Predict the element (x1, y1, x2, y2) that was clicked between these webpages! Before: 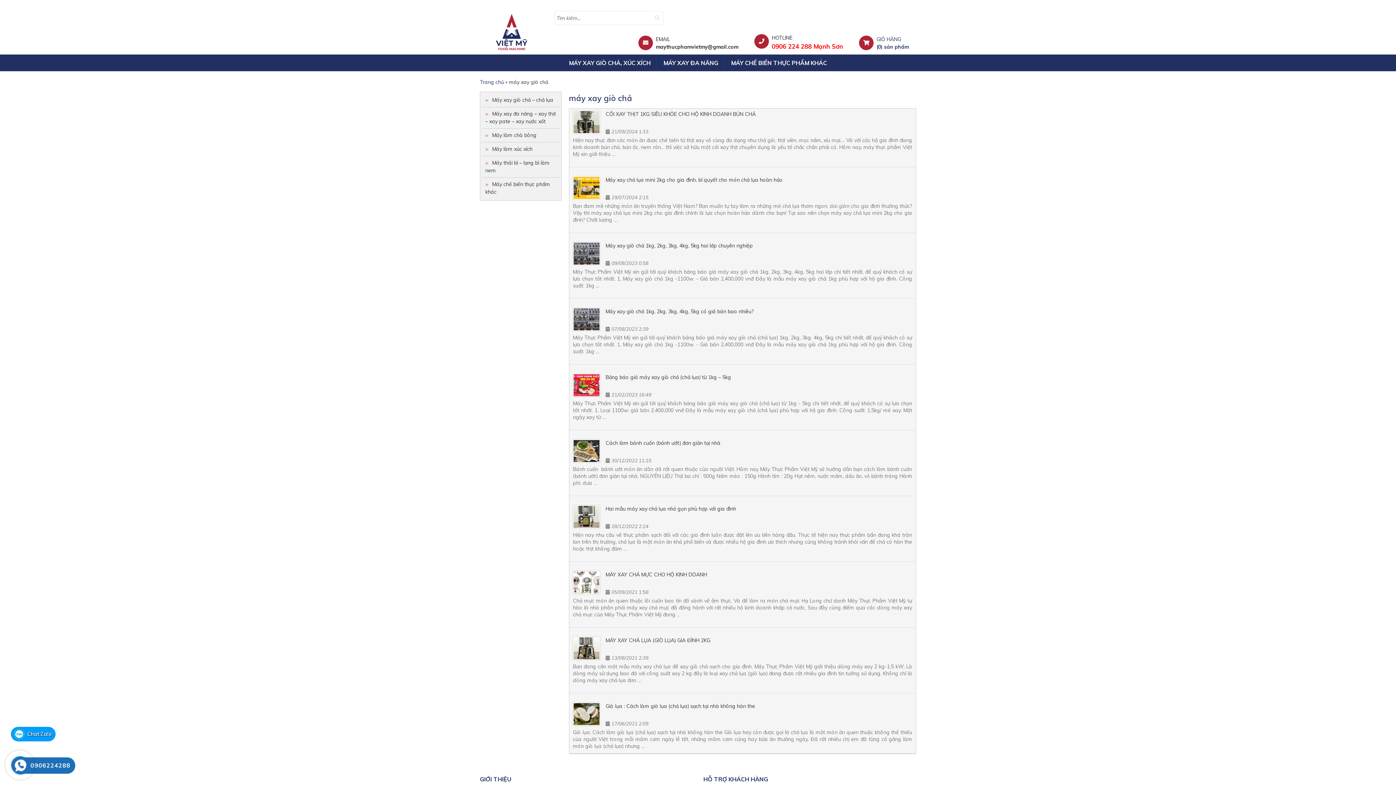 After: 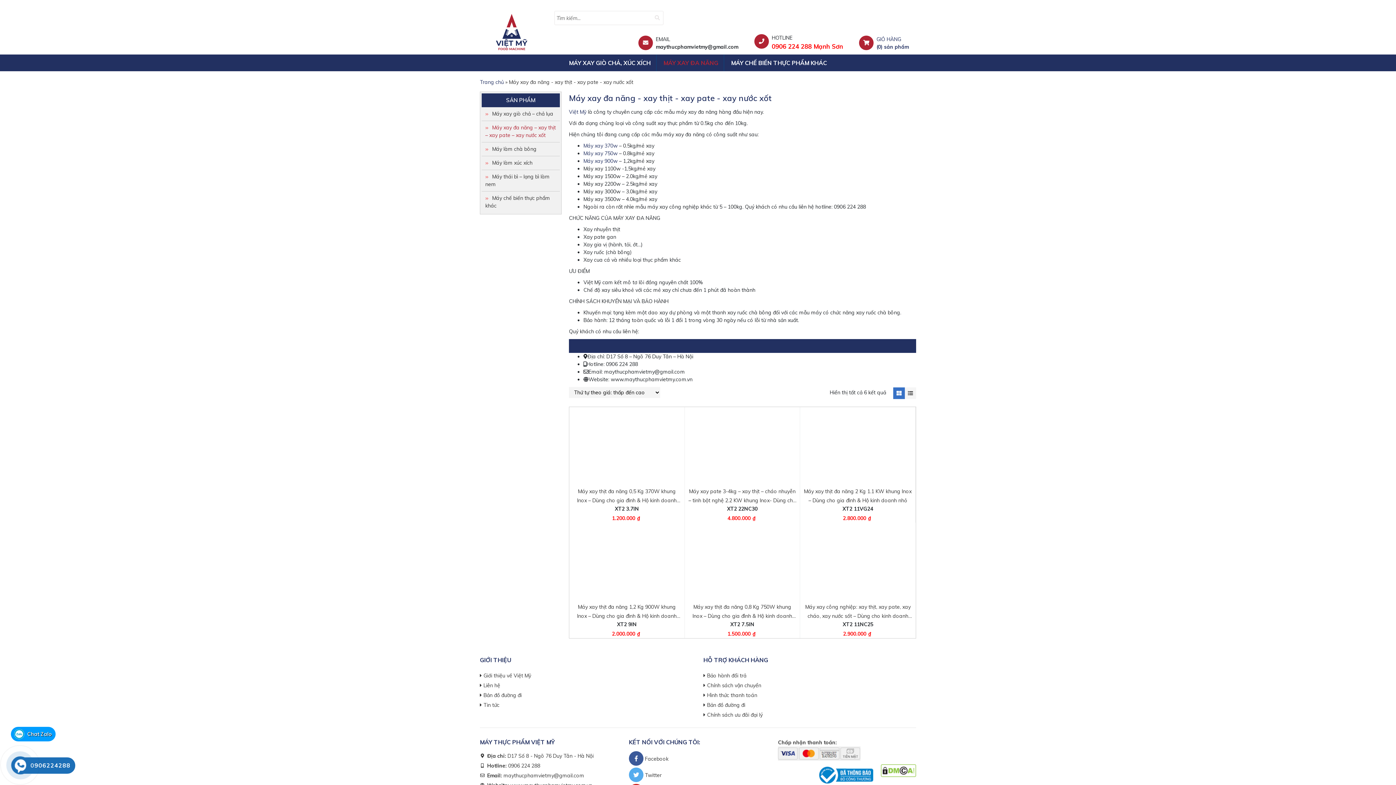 Action: label: Máy xay đa năng – xay thịt – xay pate – xay nước xốt bbox: (485, 110, 556, 125)